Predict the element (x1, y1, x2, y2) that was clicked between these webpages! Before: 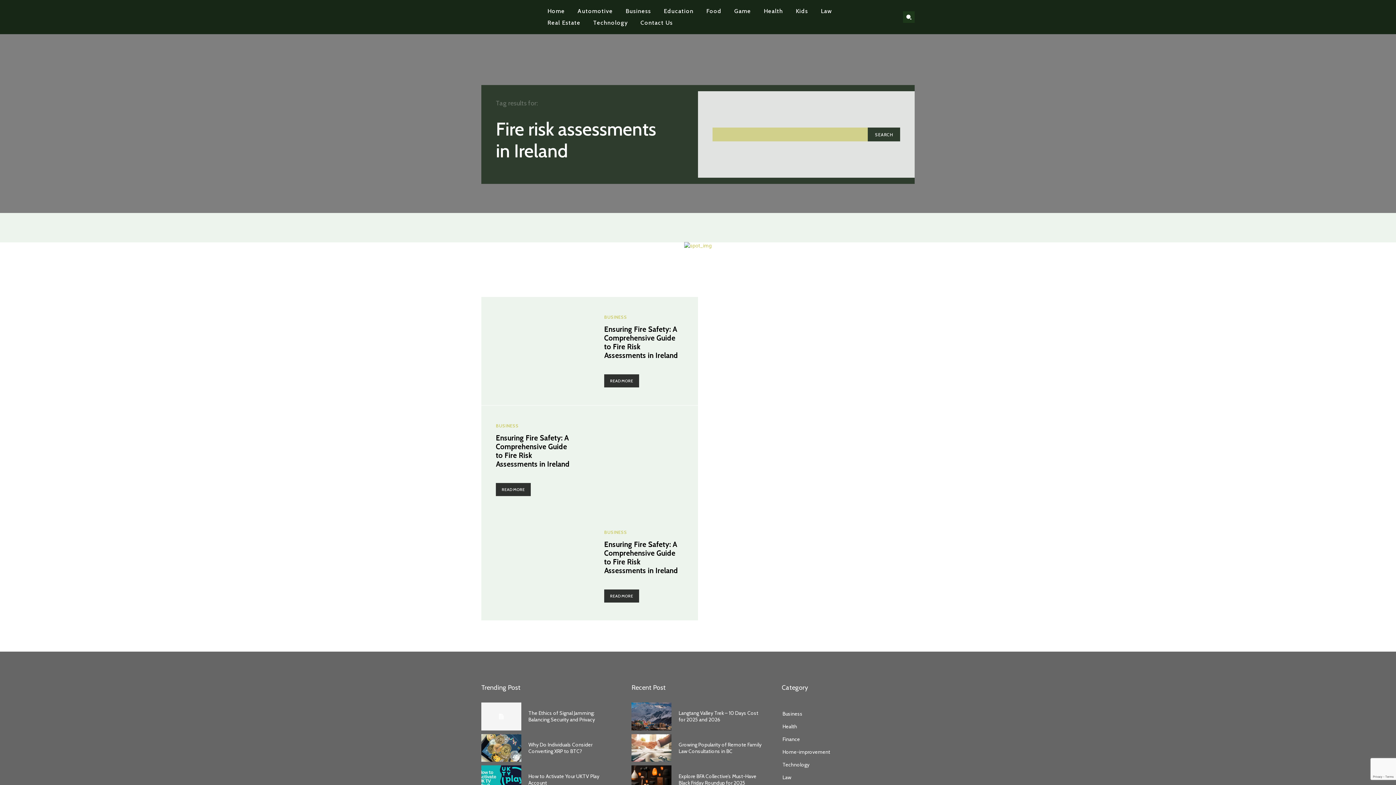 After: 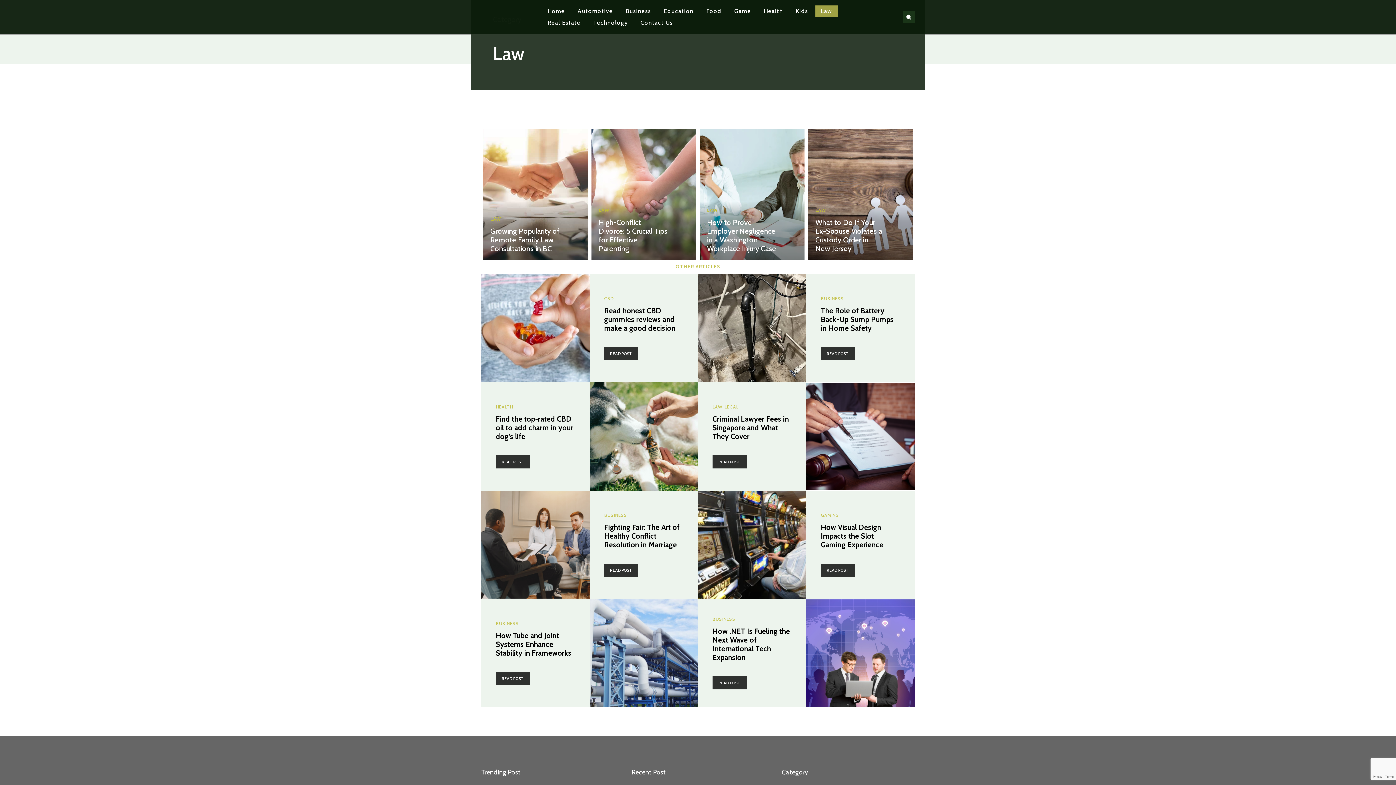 Action: bbox: (782, 774, 791, 781) label: Law
10